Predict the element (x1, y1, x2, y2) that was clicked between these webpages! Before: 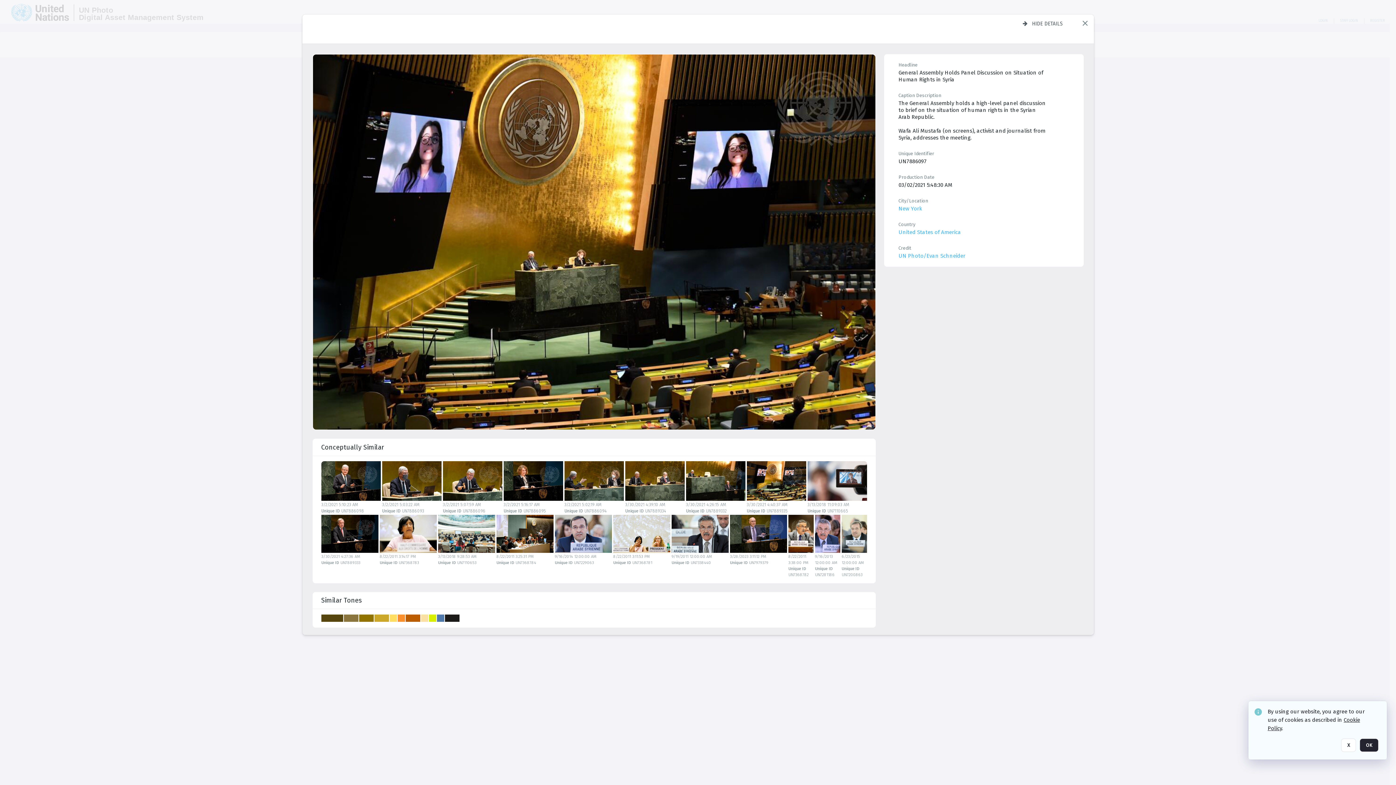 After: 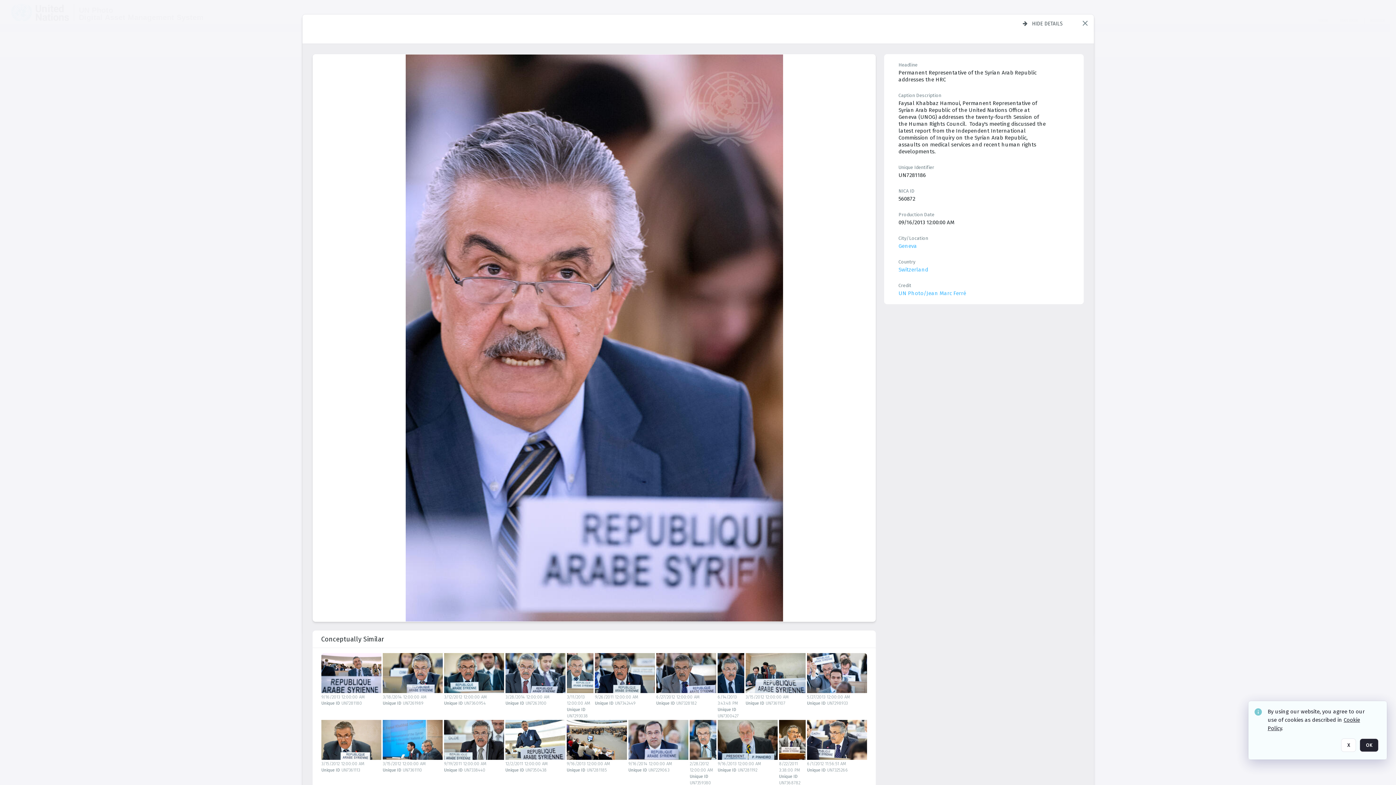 Action: bbox: (815, 515, 840, 553)